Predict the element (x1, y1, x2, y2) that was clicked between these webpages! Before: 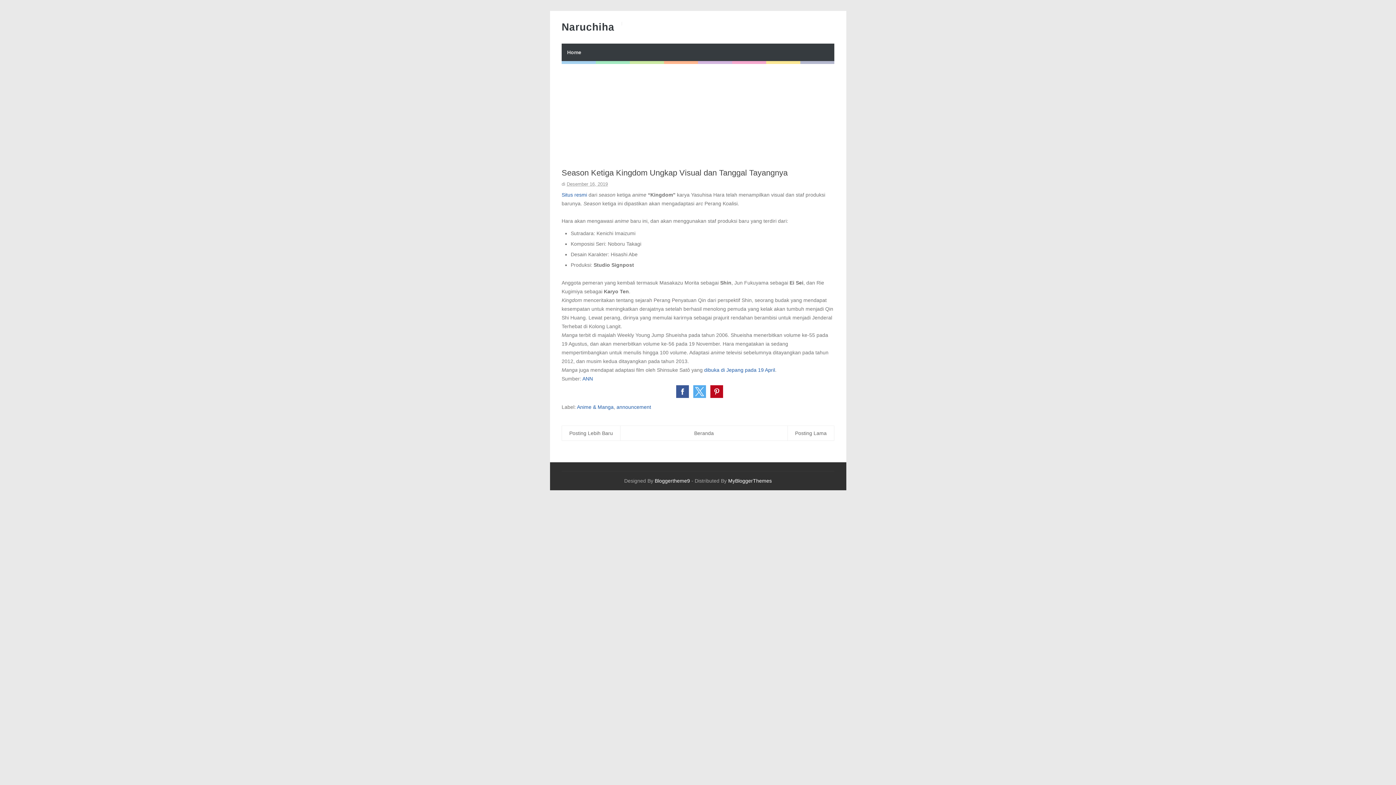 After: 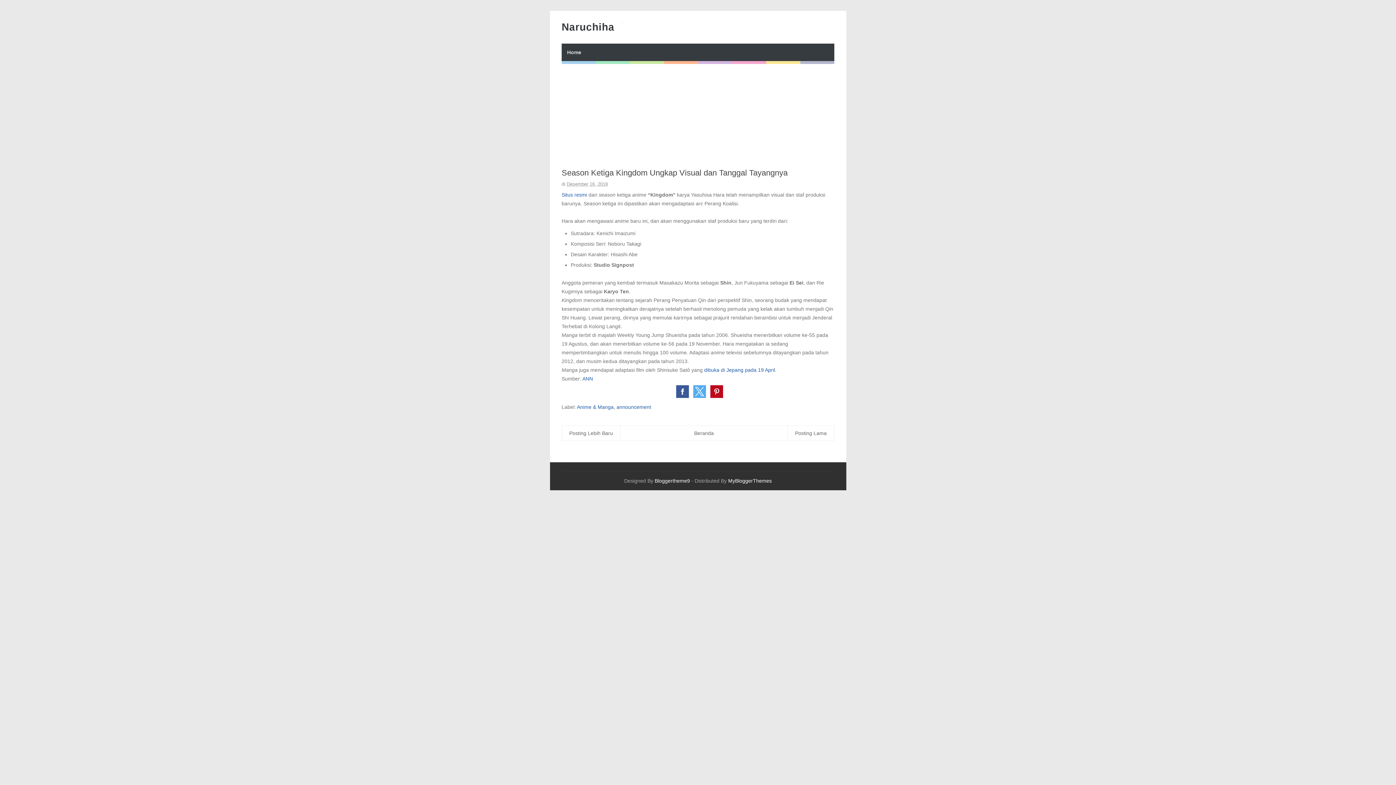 Action: bbox: (566, 181, 608, 186) label: Desember 16, 2019